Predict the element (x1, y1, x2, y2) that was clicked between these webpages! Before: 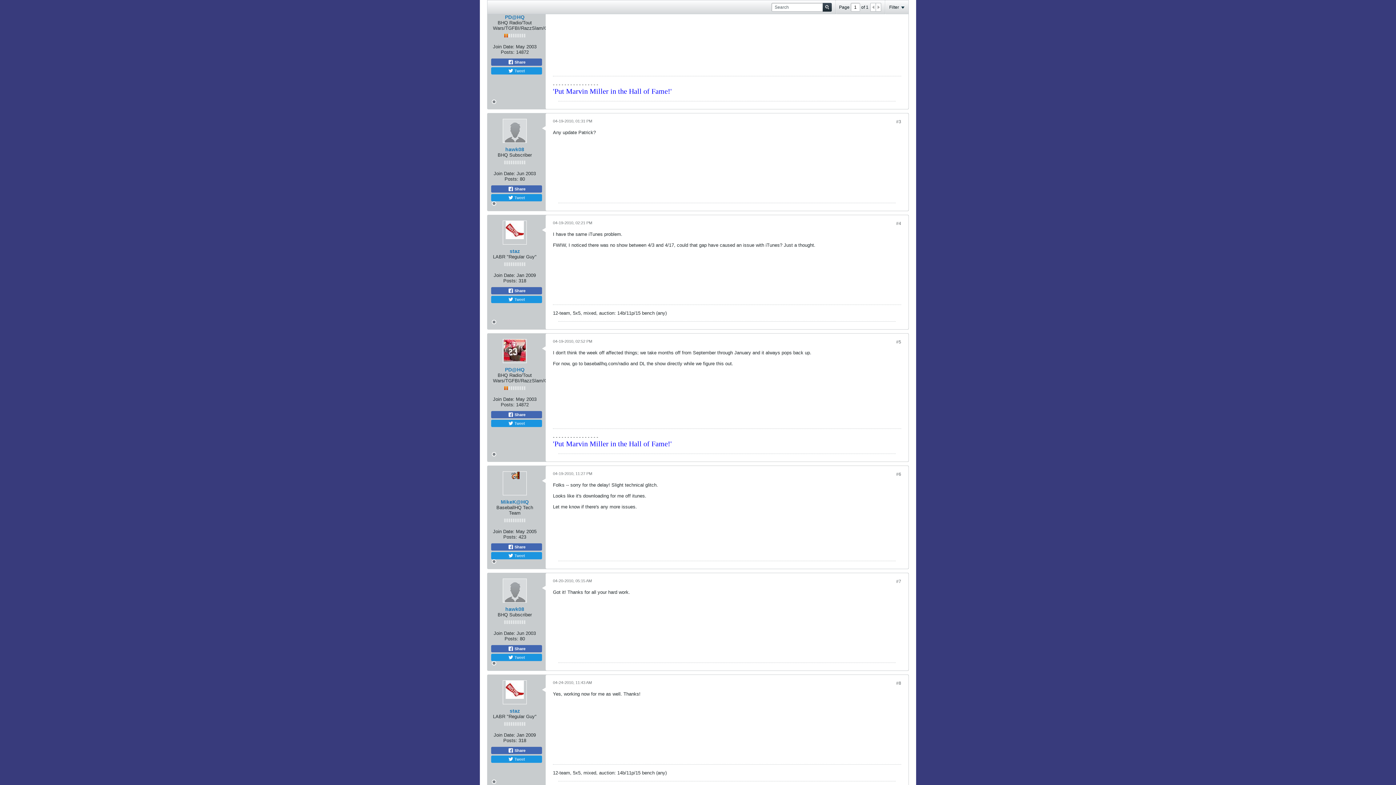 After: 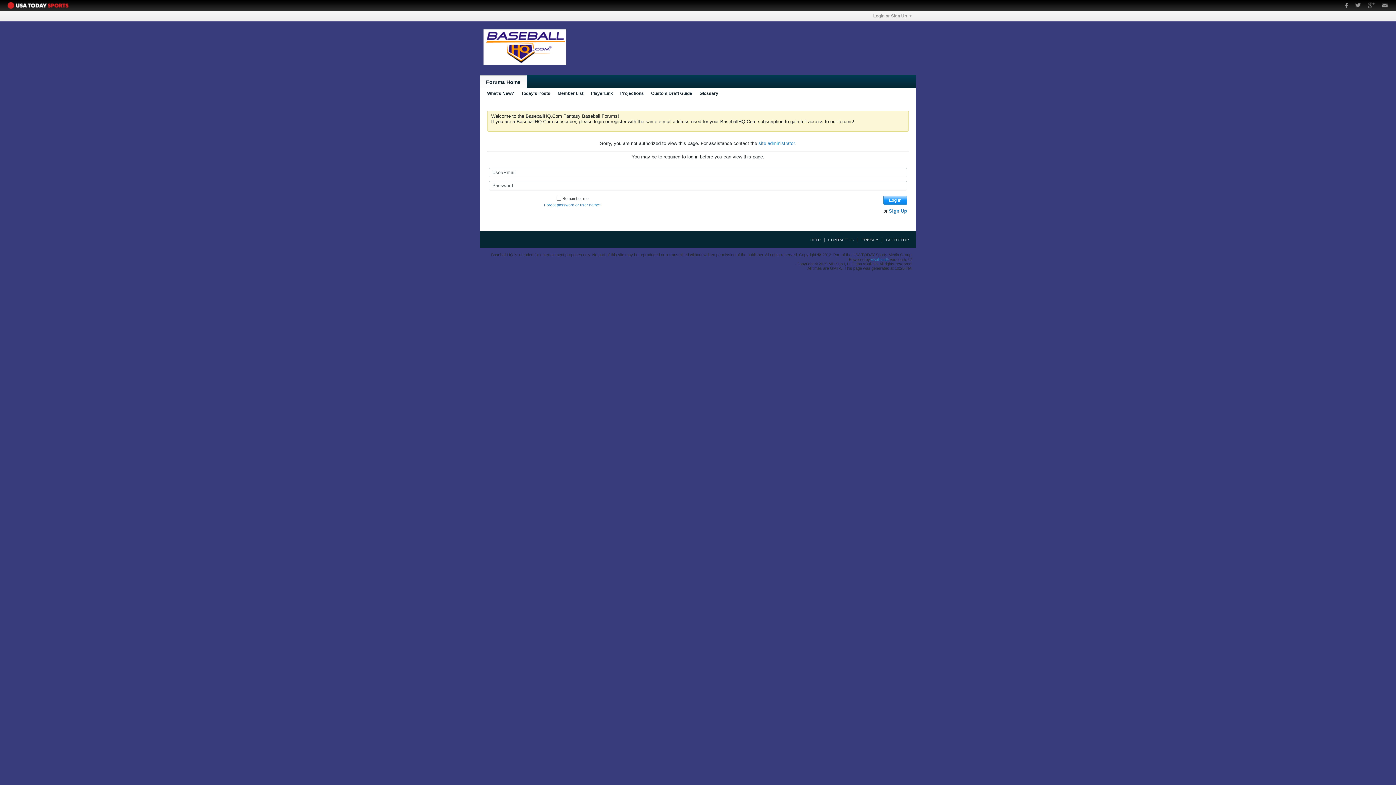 Action: label: PD@HQ bbox: (505, 366, 524, 372)